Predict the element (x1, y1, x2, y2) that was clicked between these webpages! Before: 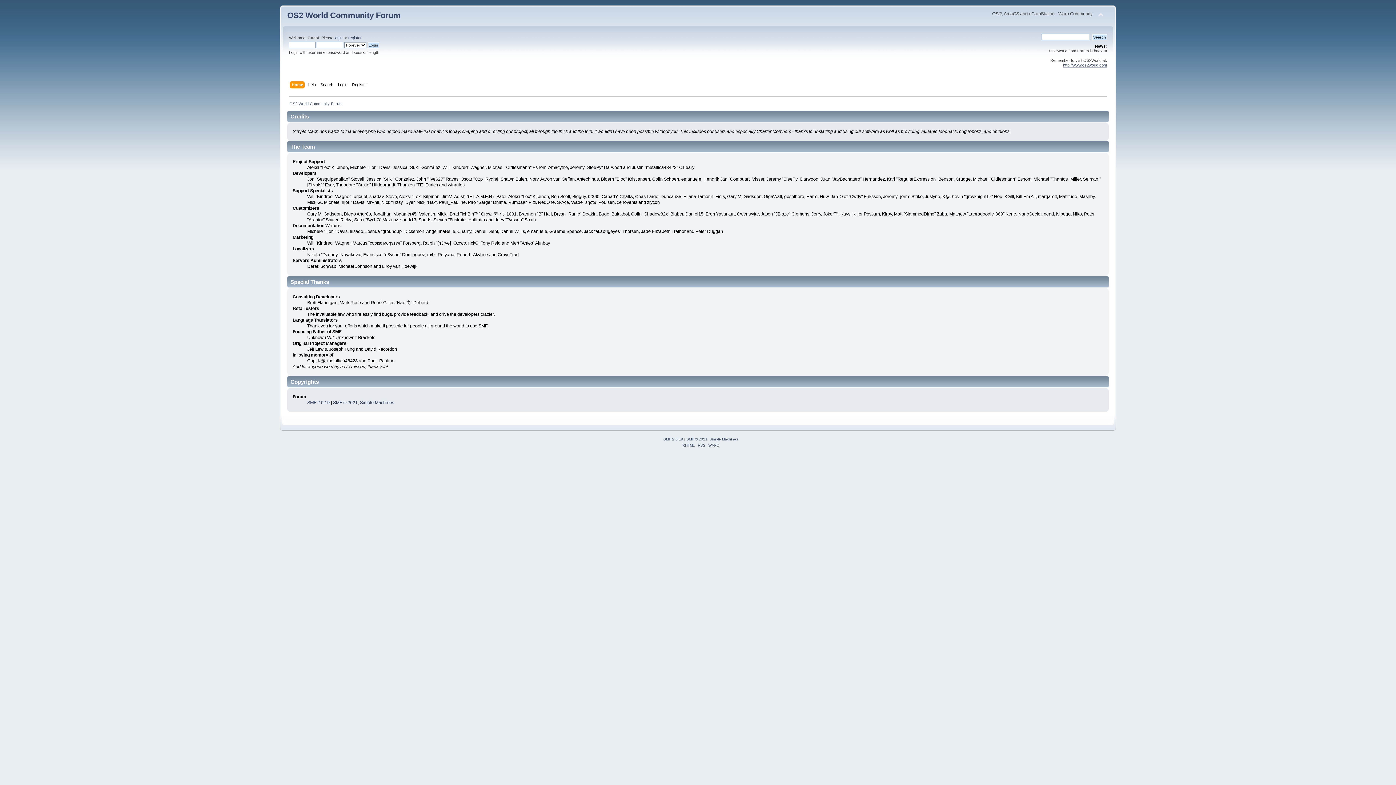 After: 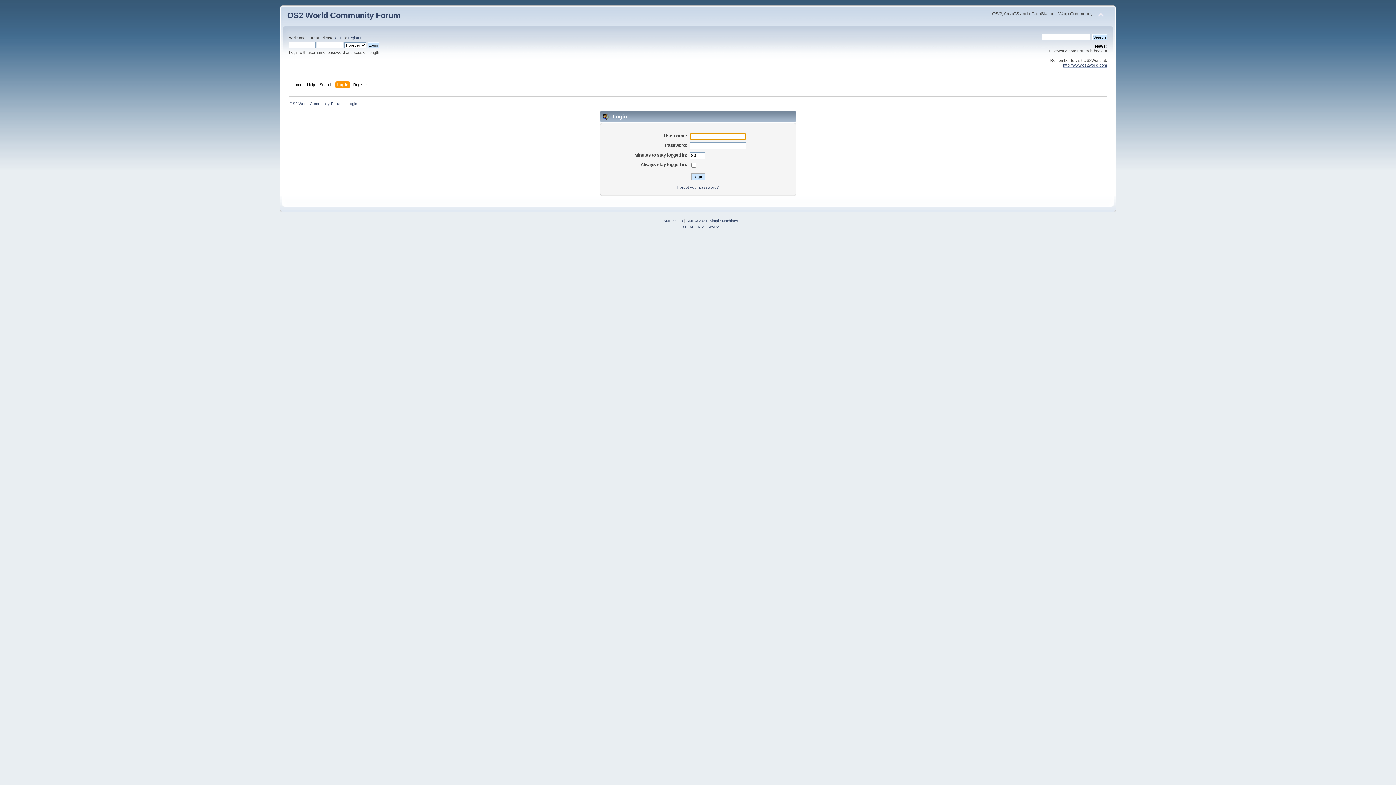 Action: label: Login bbox: (337, 81, 349, 89)